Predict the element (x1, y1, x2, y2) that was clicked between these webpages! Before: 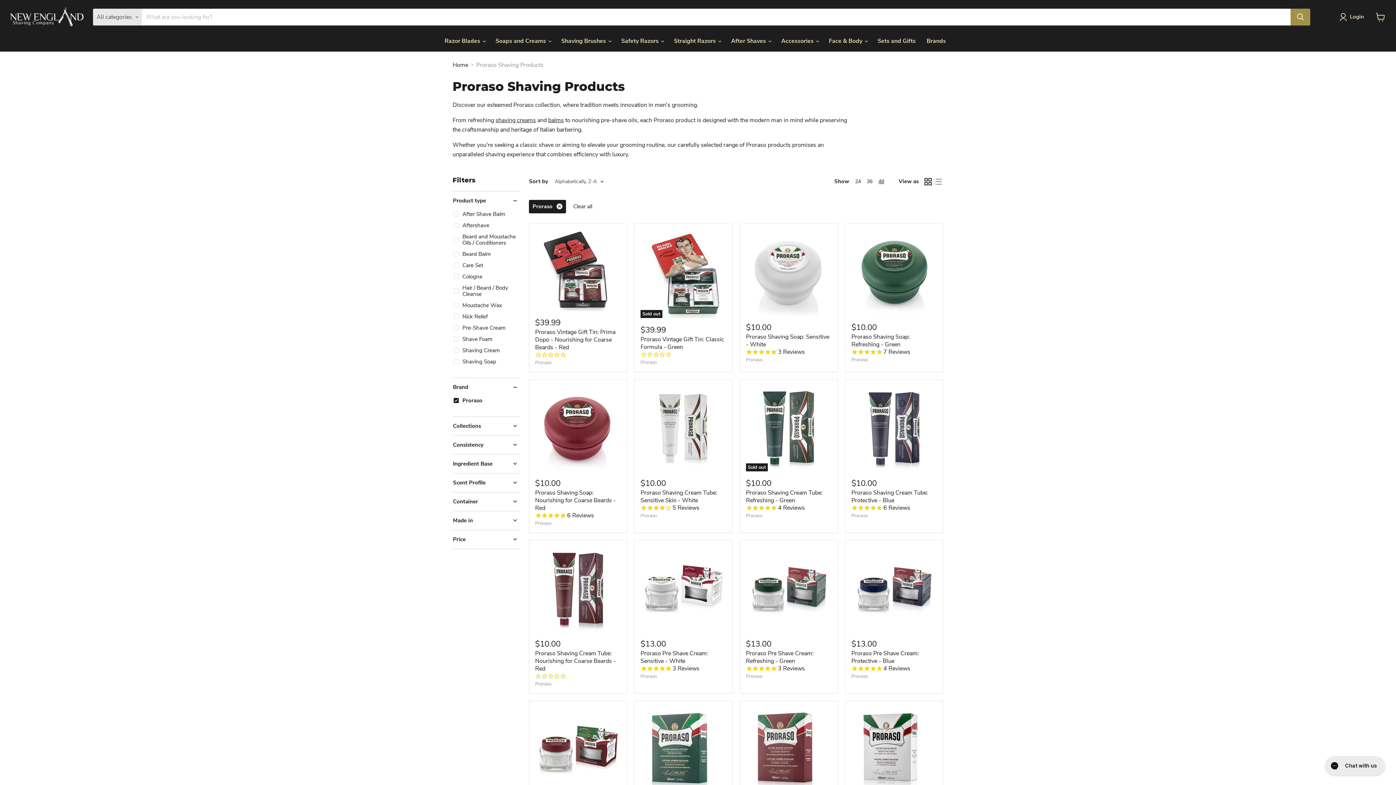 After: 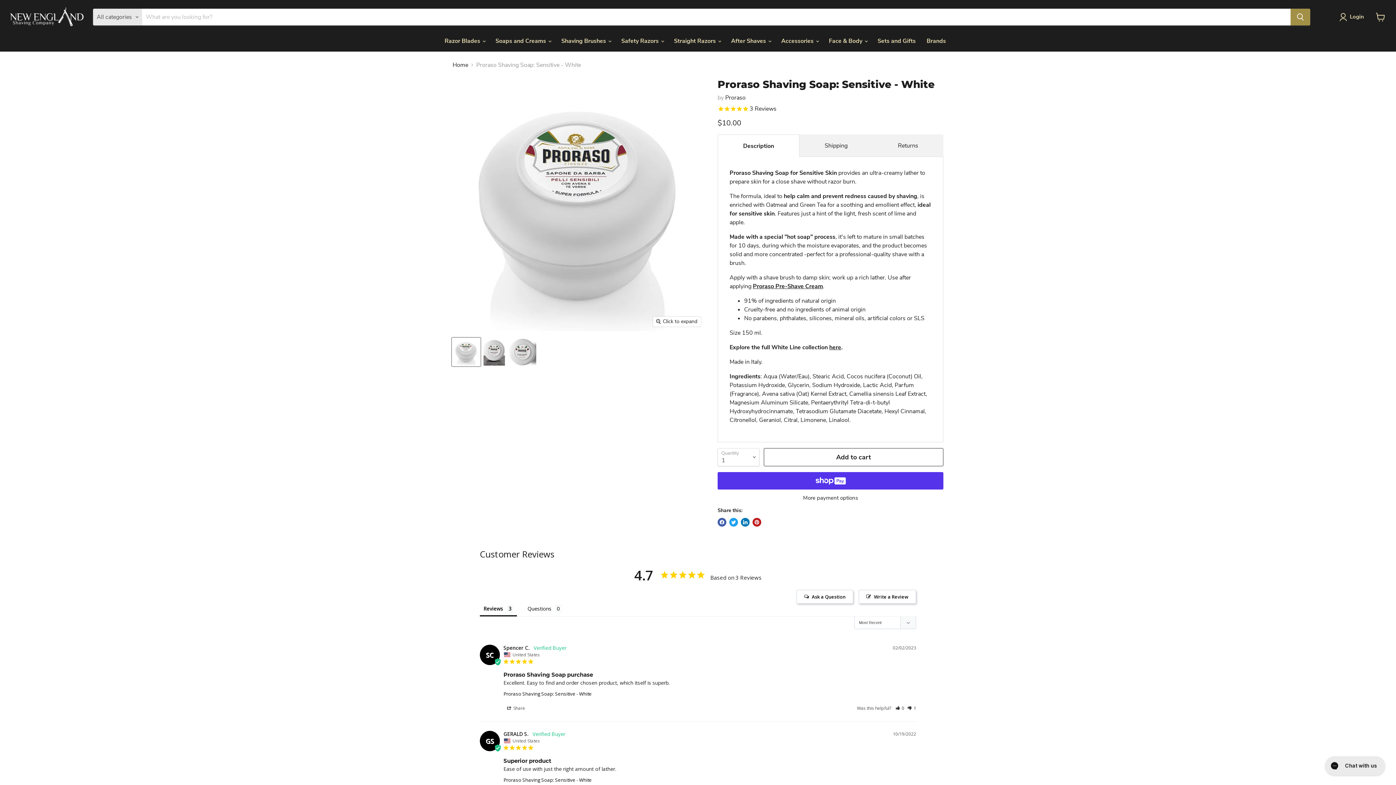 Action: bbox: (746, 333, 829, 348) label: Proraso Shaving Soap: Sensitive - White